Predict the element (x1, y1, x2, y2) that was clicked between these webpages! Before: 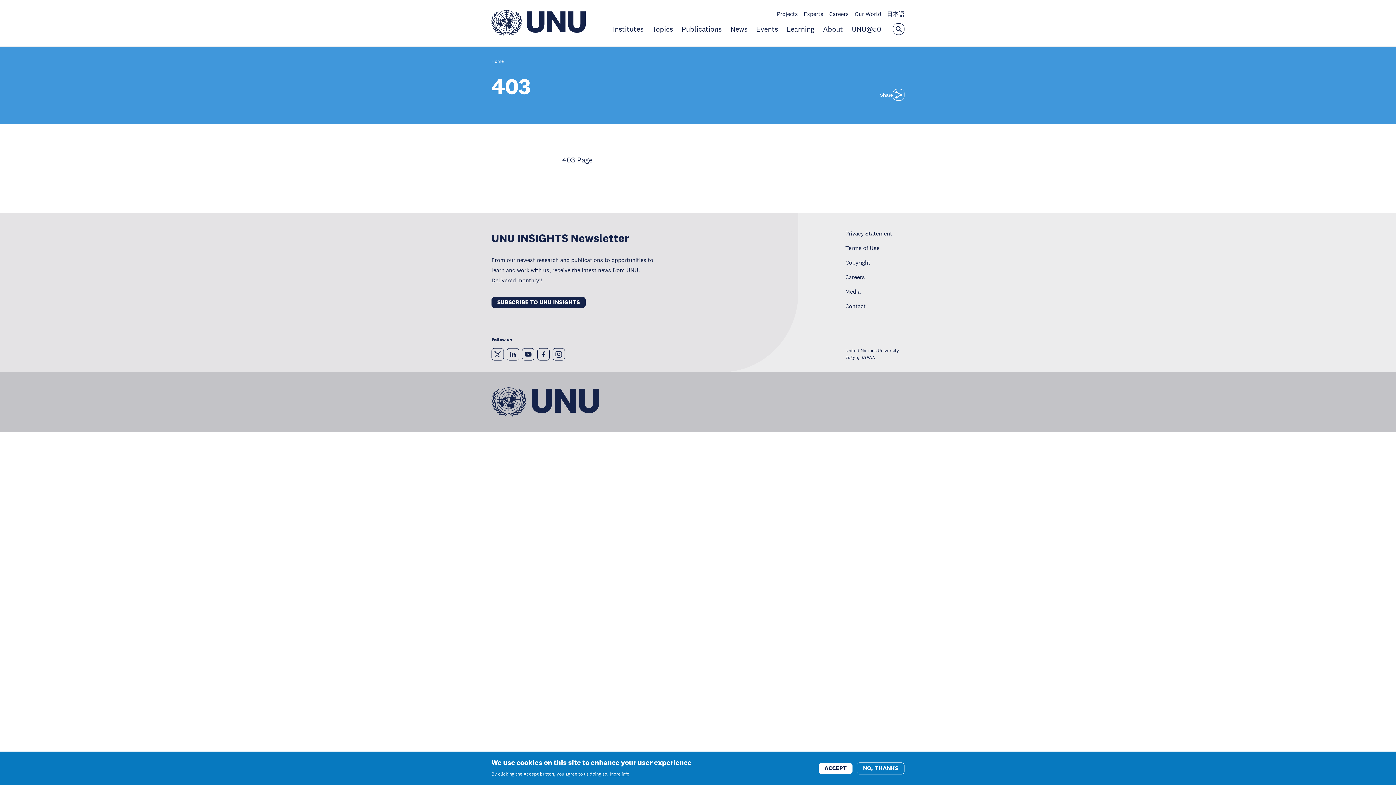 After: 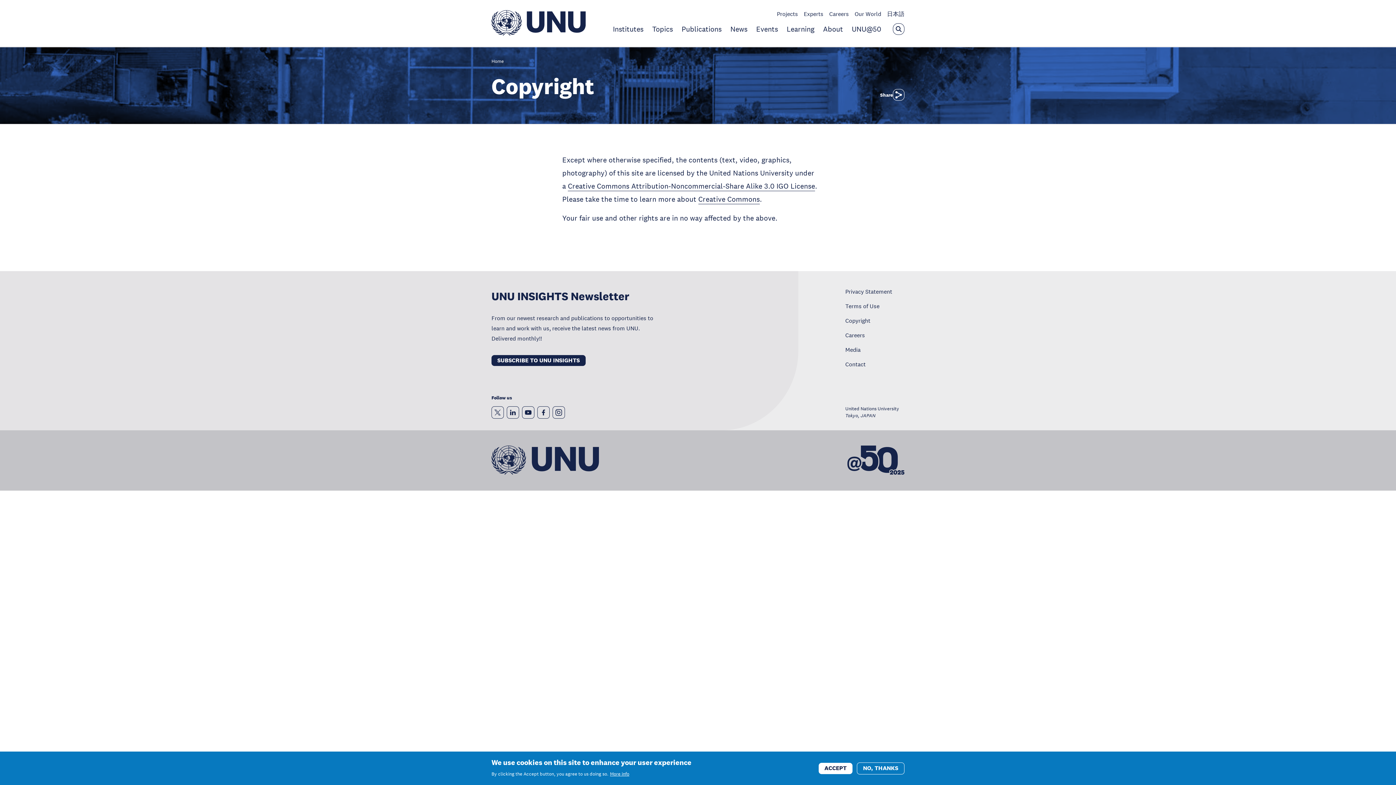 Action: bbox: (845, 258, 870, 266) label: Copyright